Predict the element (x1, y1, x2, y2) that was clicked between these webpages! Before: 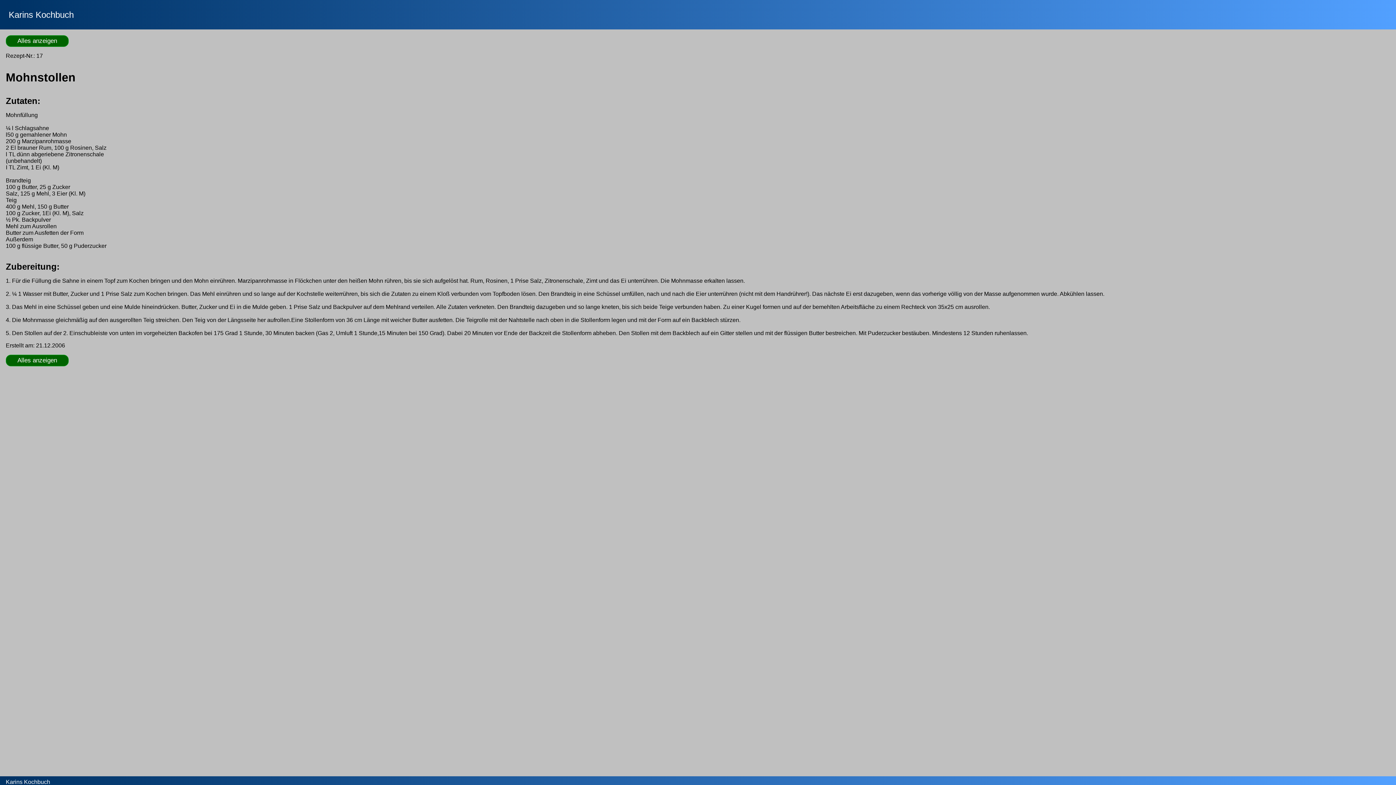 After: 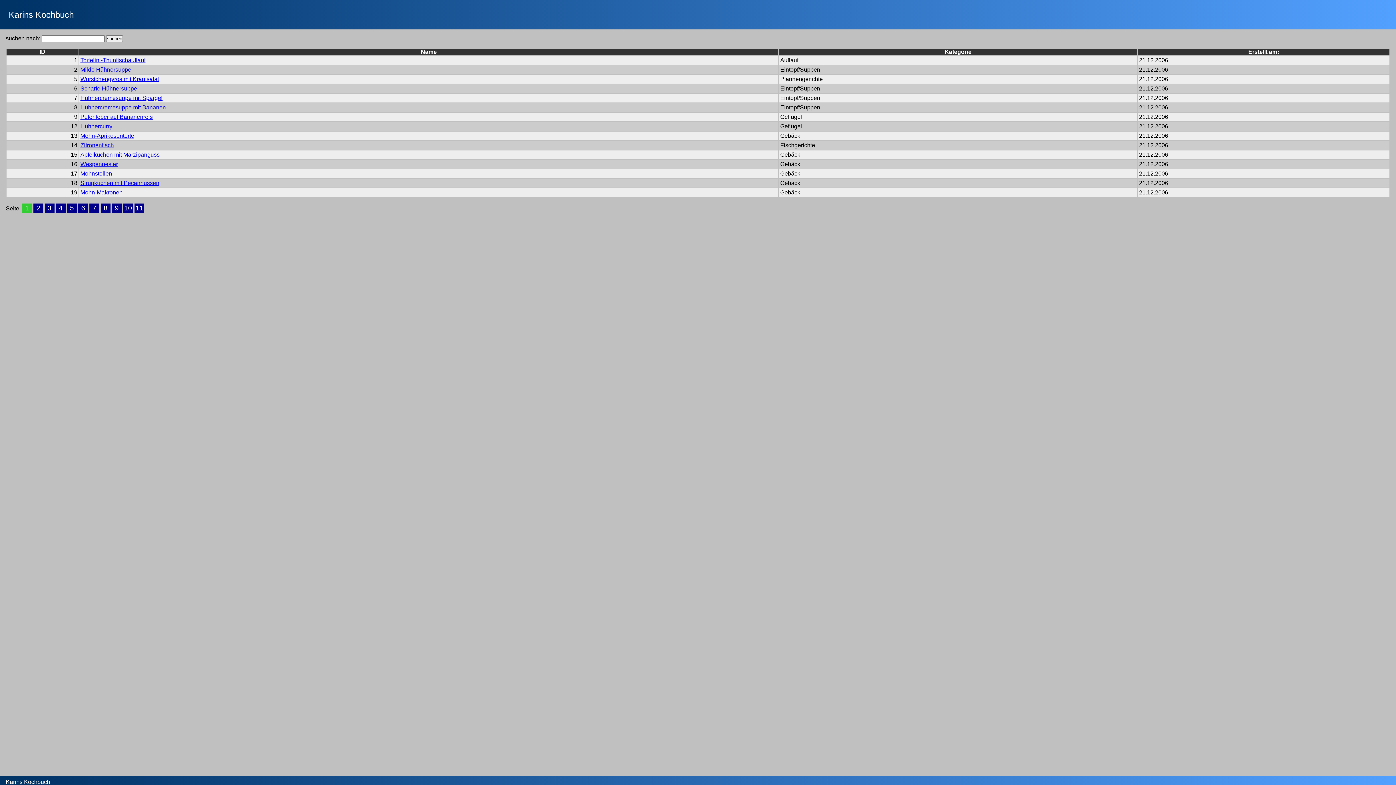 Action: label: Alles anzeigen bbox: (5, 35, 68, 46)